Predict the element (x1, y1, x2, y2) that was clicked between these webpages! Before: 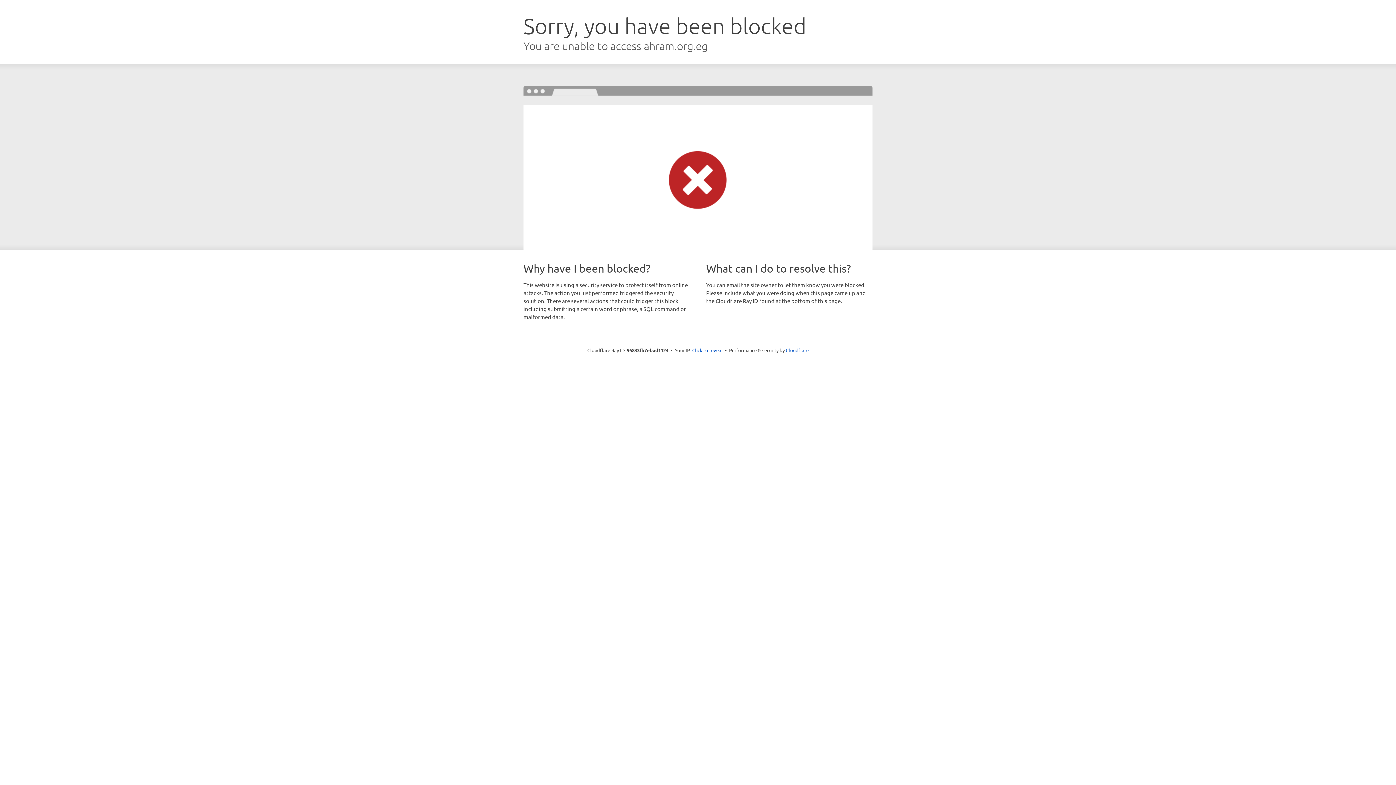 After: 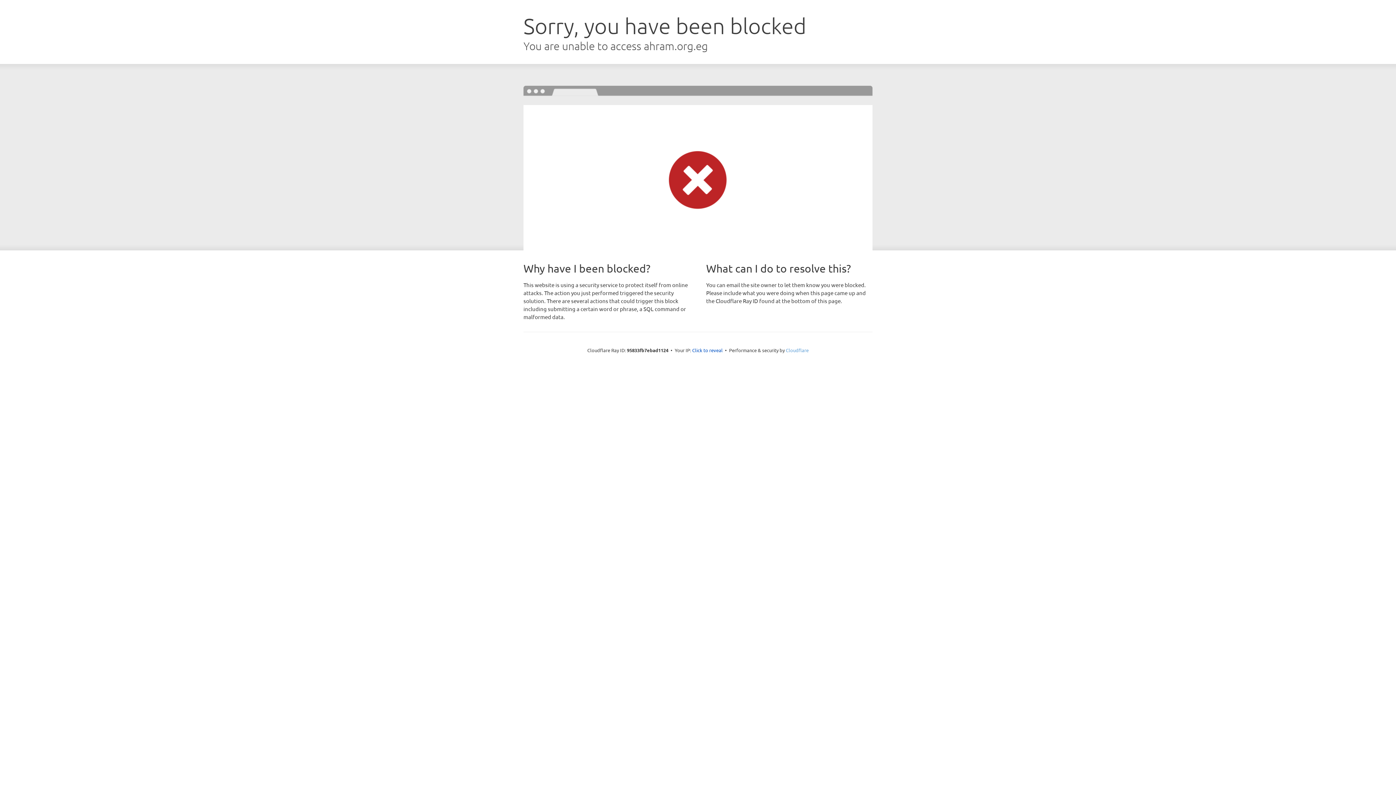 Action: bbox: (786, 347, 808, 353) label: Cloudflare